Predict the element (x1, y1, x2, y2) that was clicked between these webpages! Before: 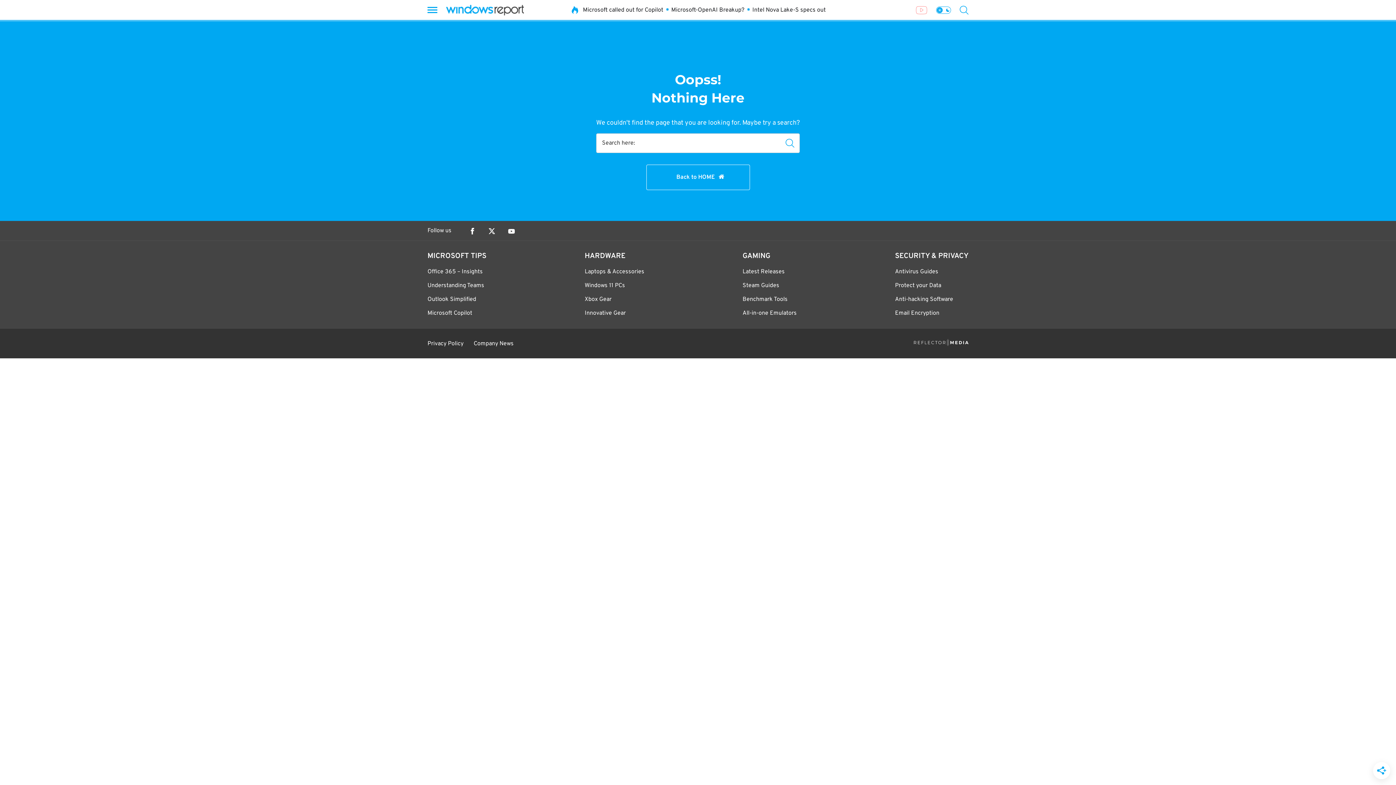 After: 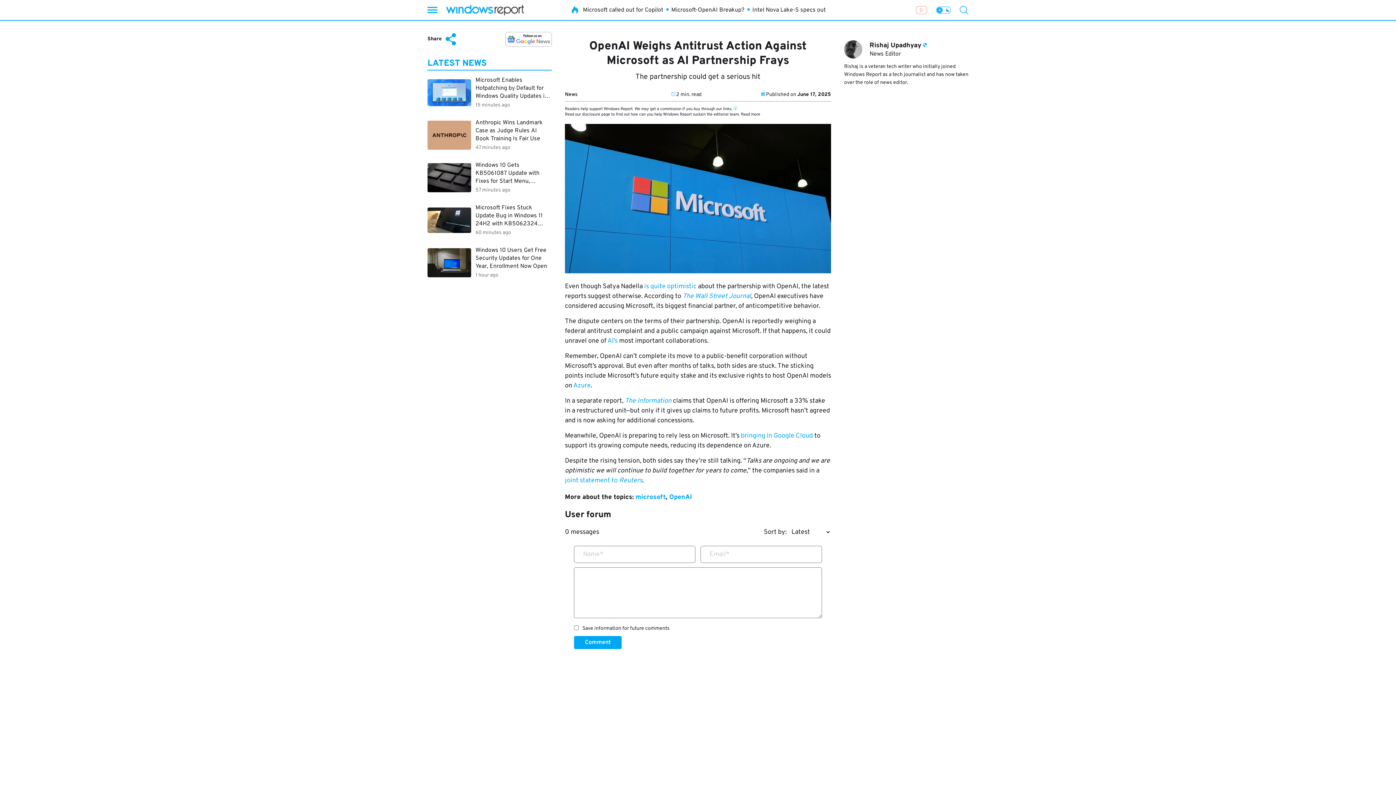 Action: bbox: (671, 7, 744, 13) label: Microsoft-OpenAI Breakup?